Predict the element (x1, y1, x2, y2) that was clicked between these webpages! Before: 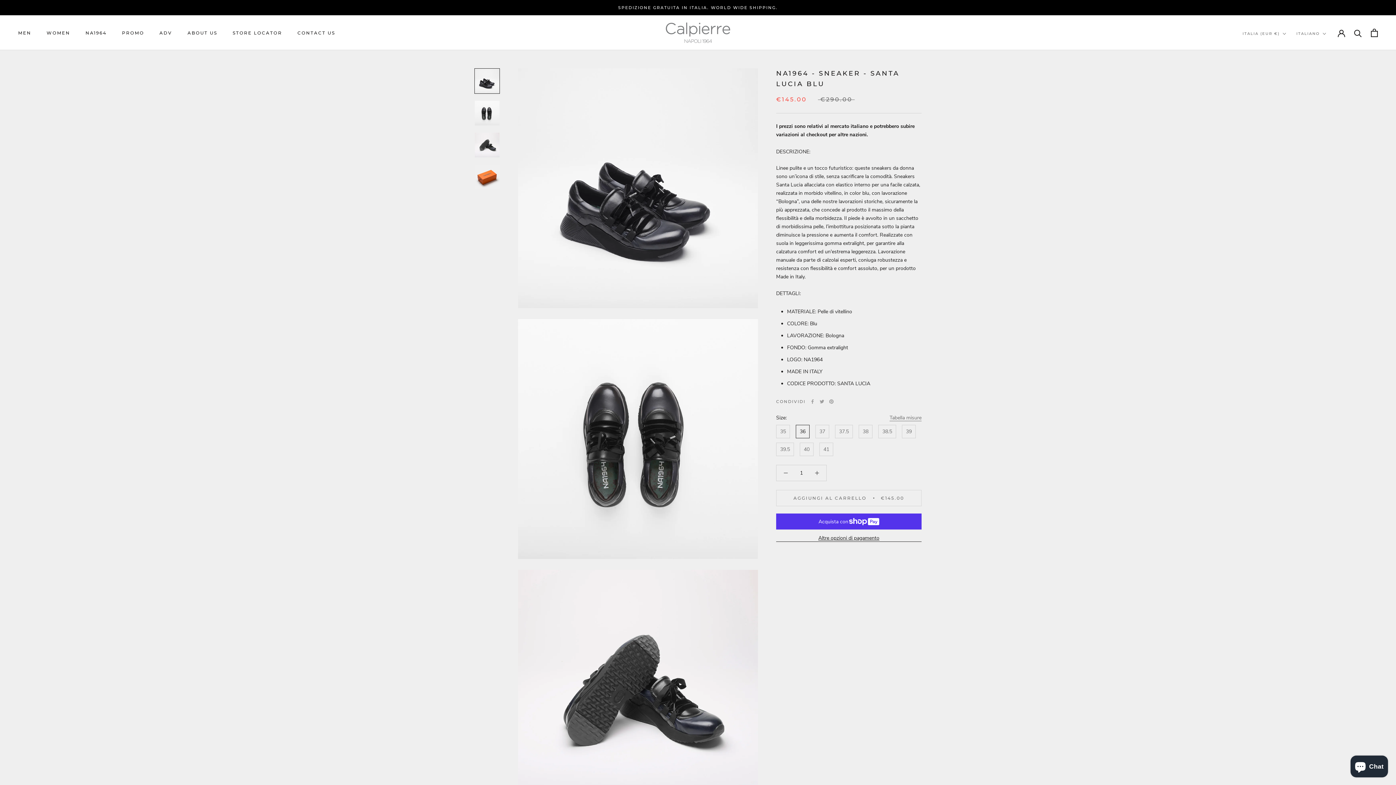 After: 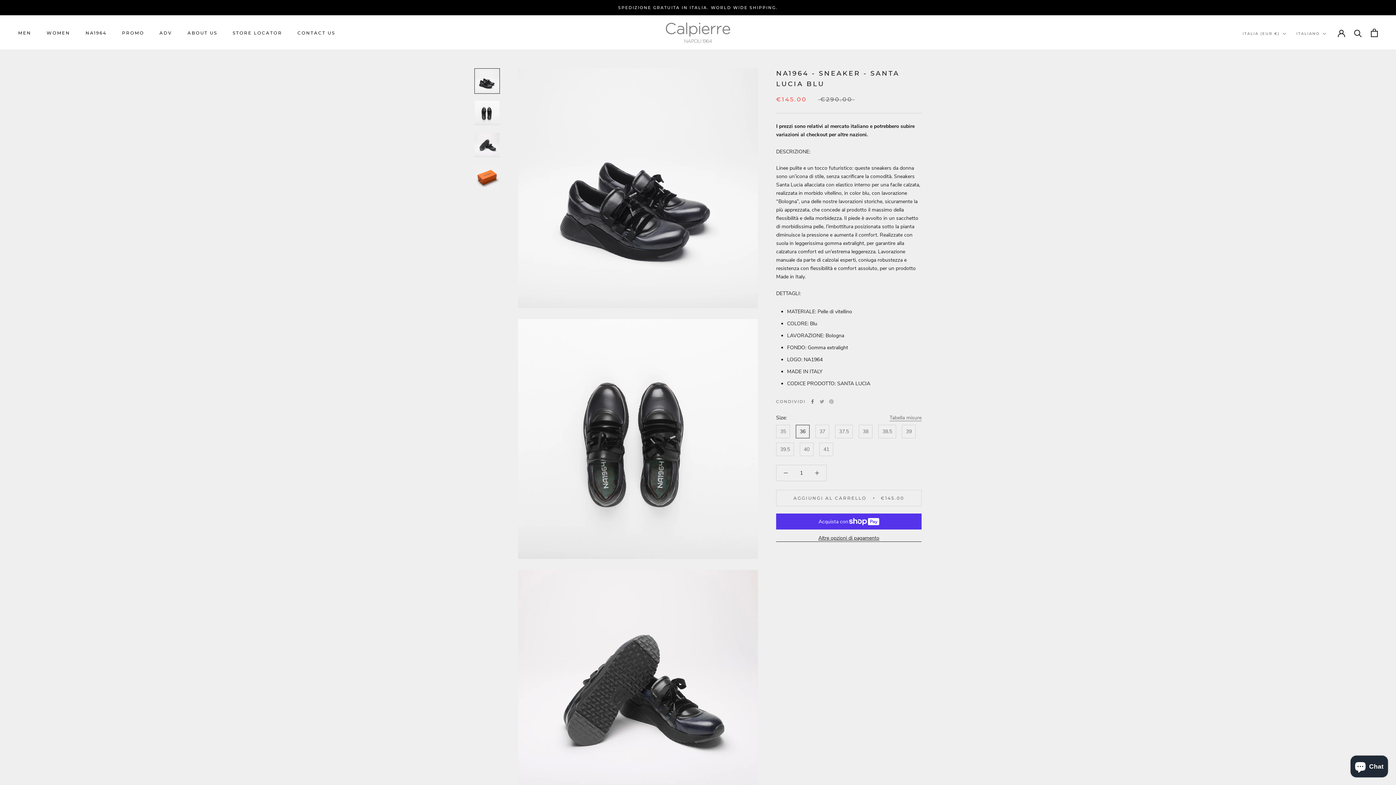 Action: label: Facebook bbox: (810, 399, 814, 404)